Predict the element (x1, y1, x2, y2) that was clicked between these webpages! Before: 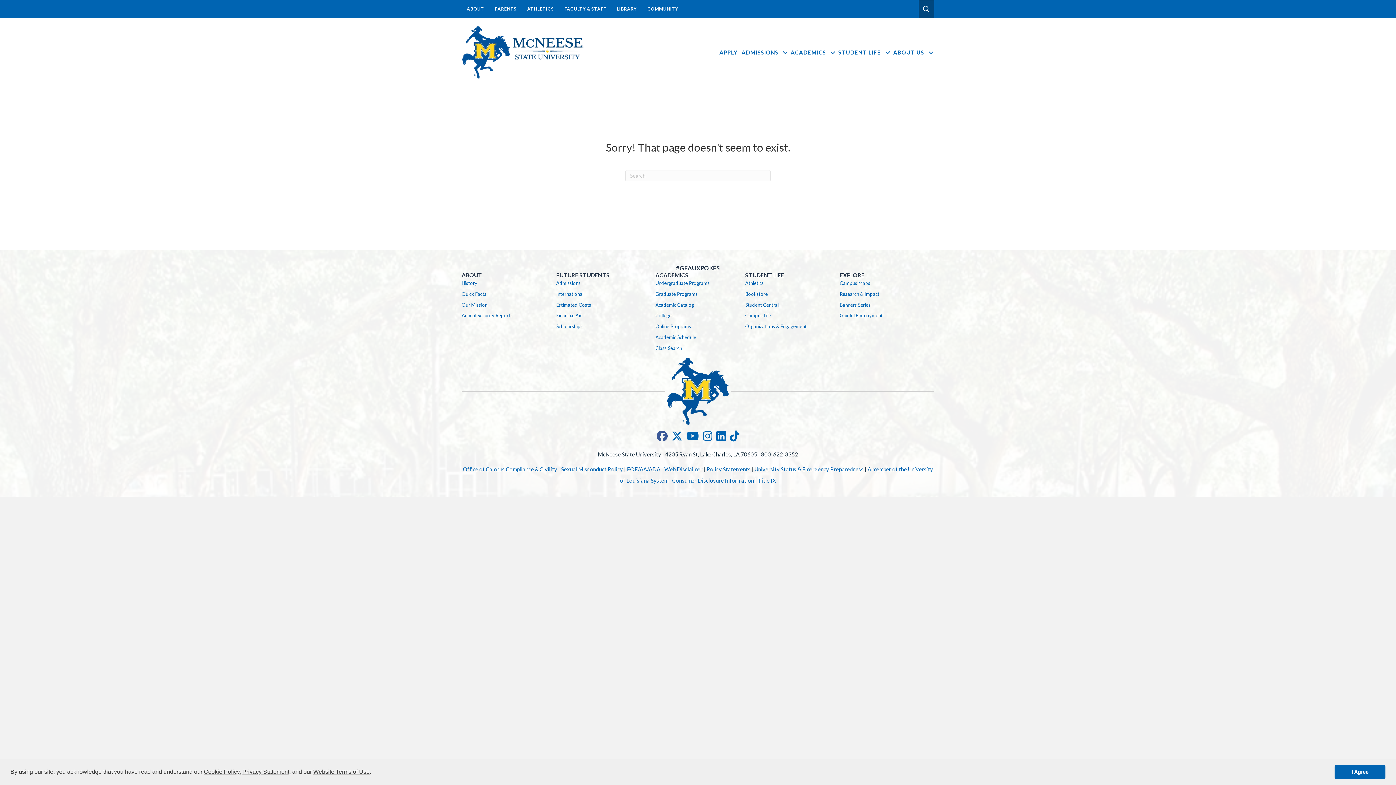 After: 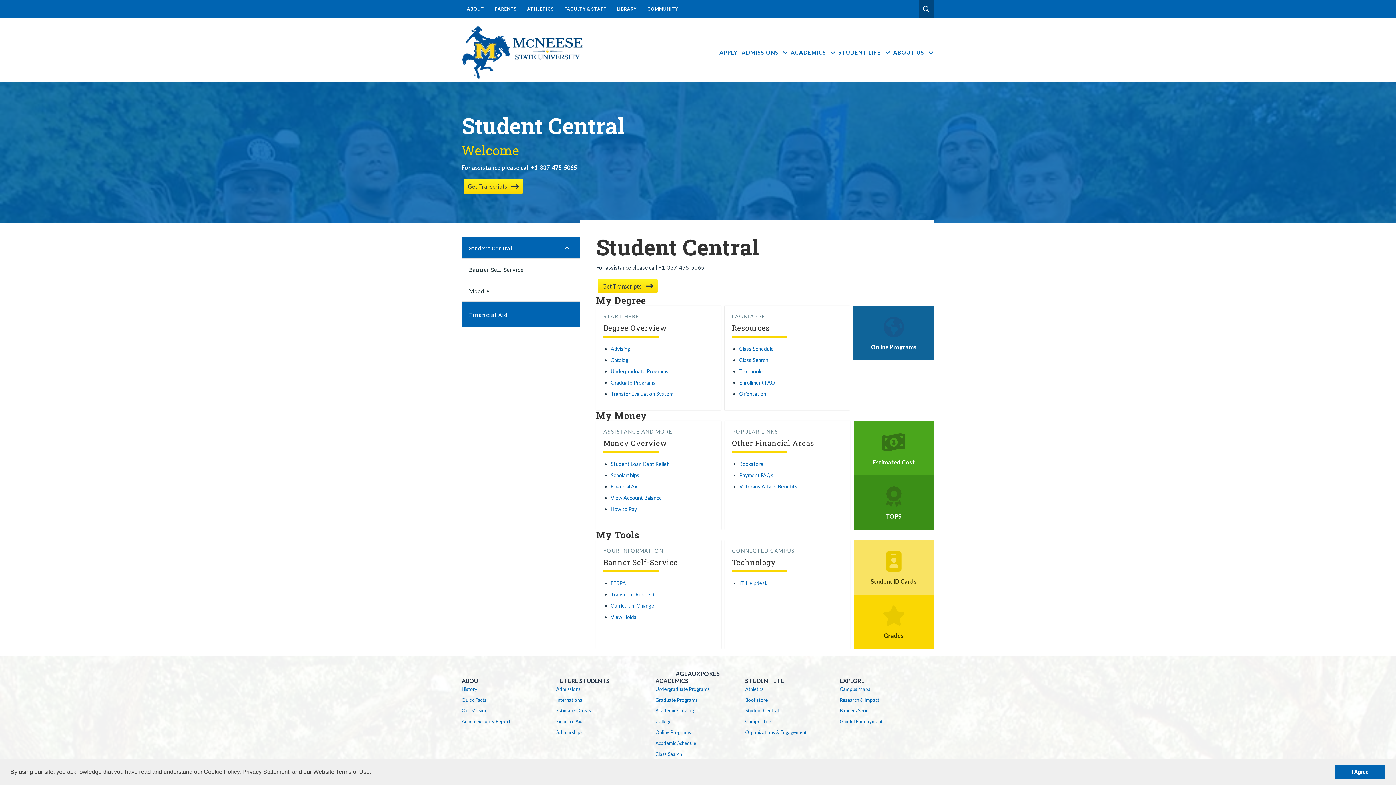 Action: label: Student Central bbox: (745, 302, 778, 307)